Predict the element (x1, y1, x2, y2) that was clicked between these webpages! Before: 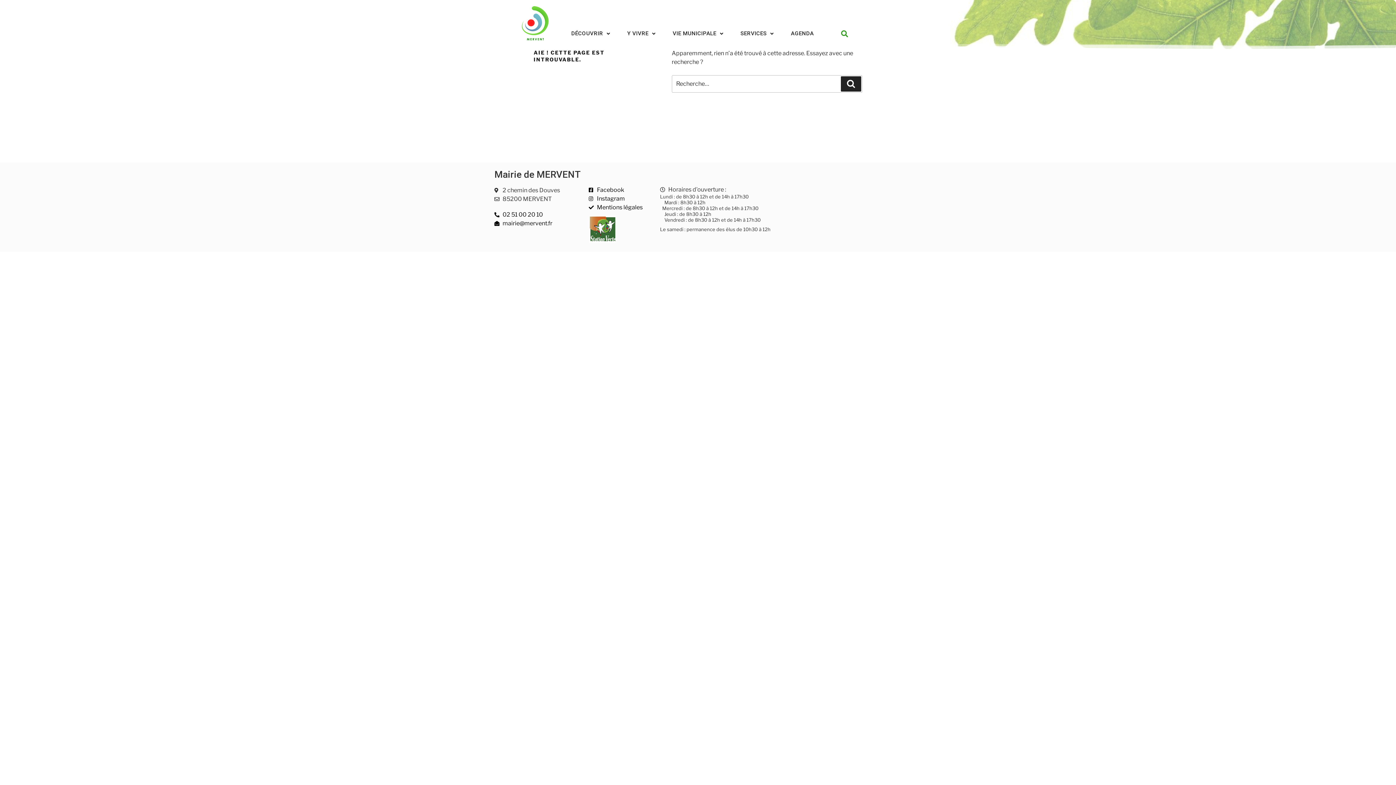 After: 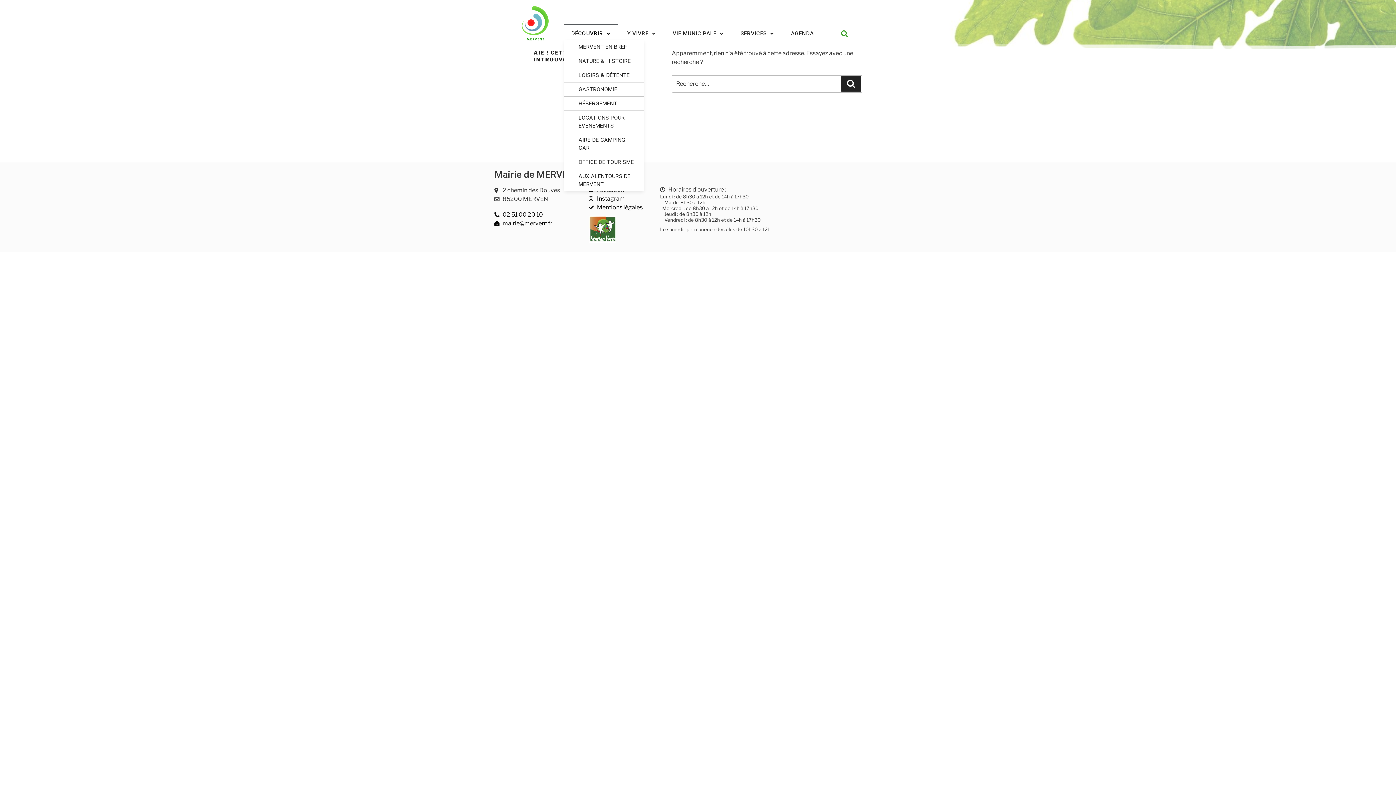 Action: bbox: (564, 23, 617, 43) label: DÉCOUVRIR